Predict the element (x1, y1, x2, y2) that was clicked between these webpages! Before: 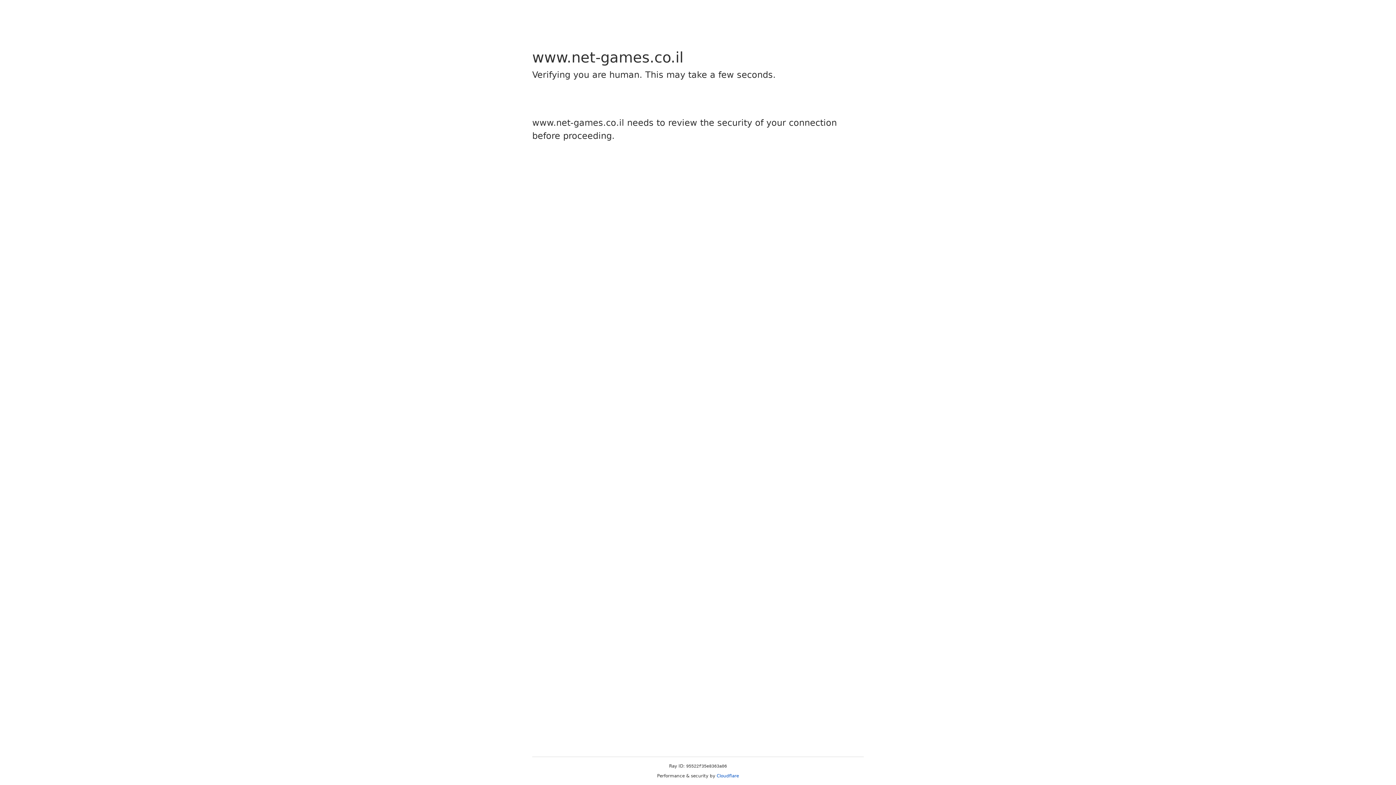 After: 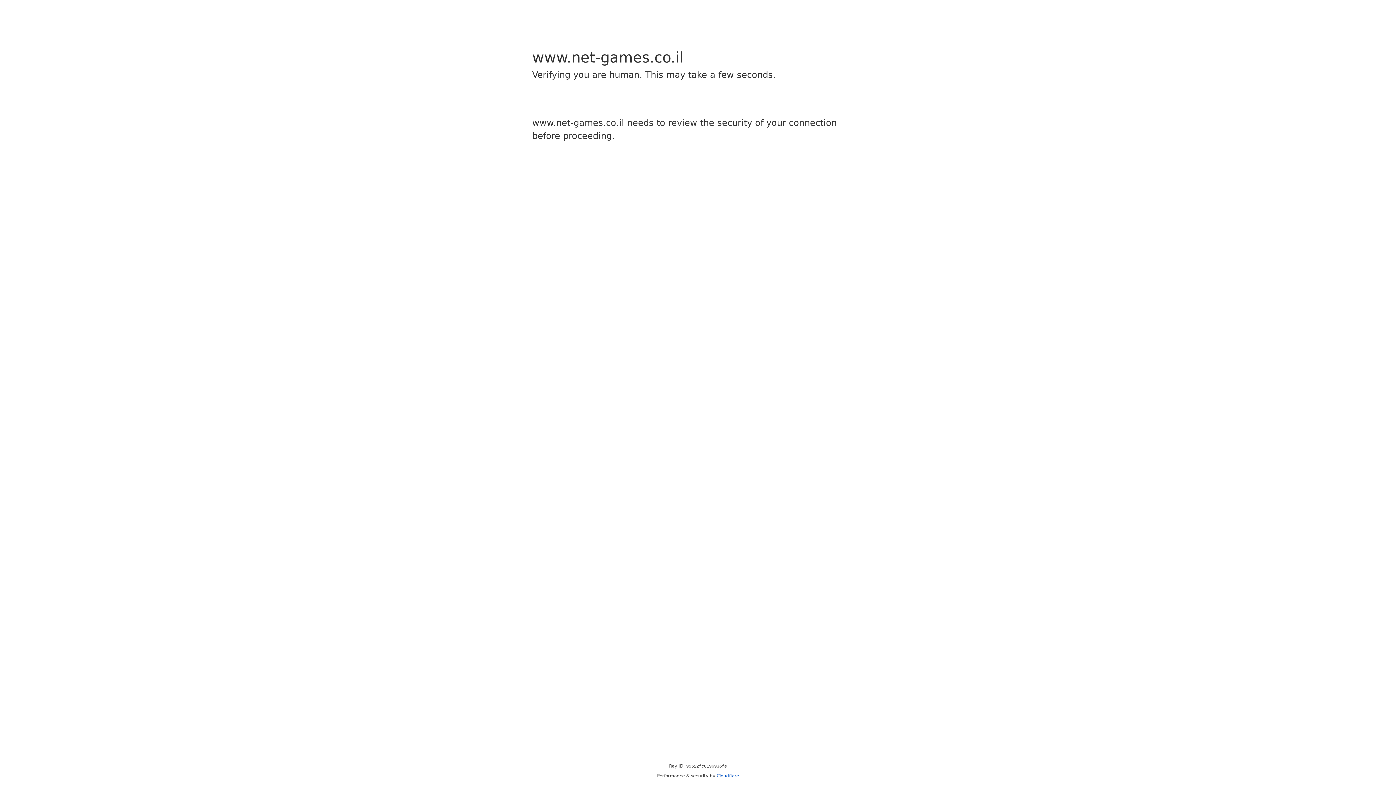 Action: bbox: (716, 773, 739, 778) label: Cloudflare